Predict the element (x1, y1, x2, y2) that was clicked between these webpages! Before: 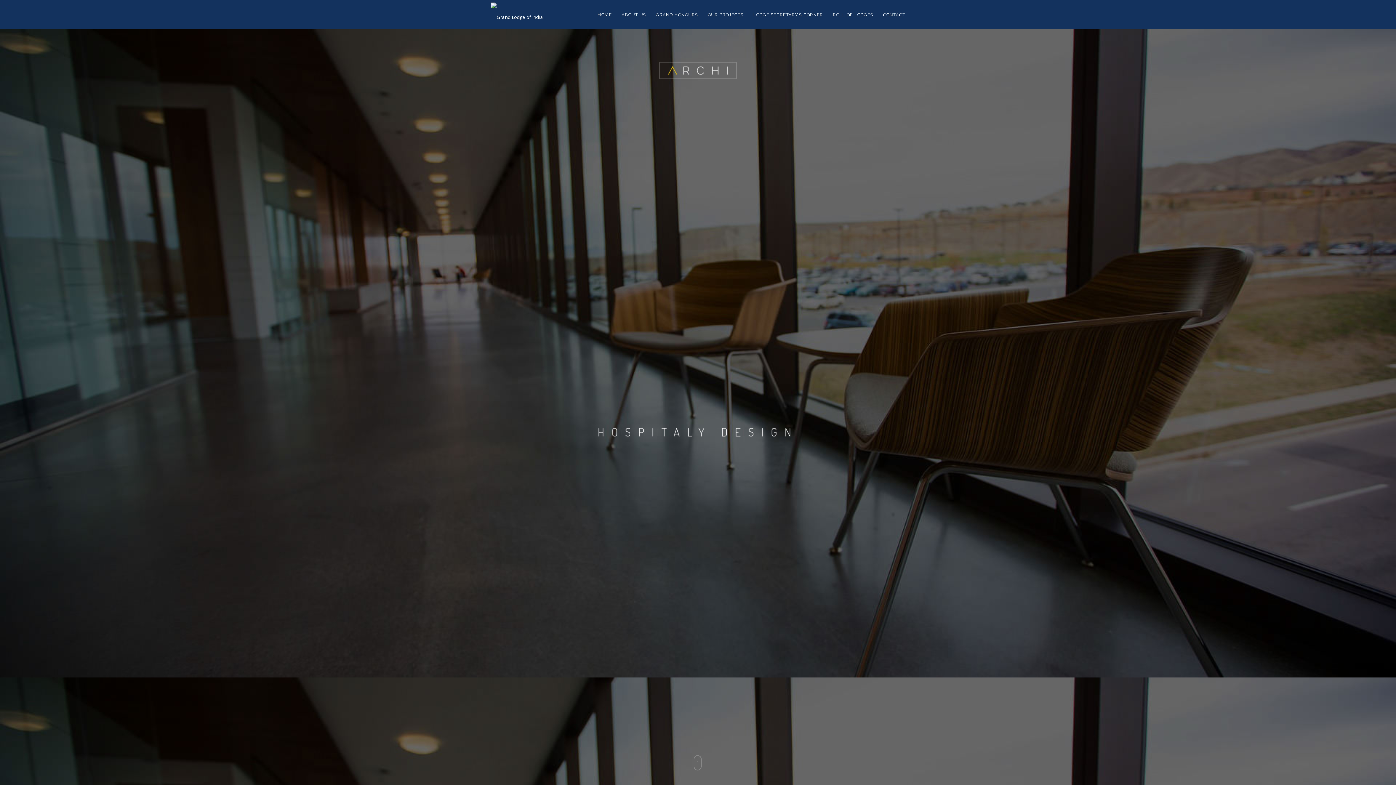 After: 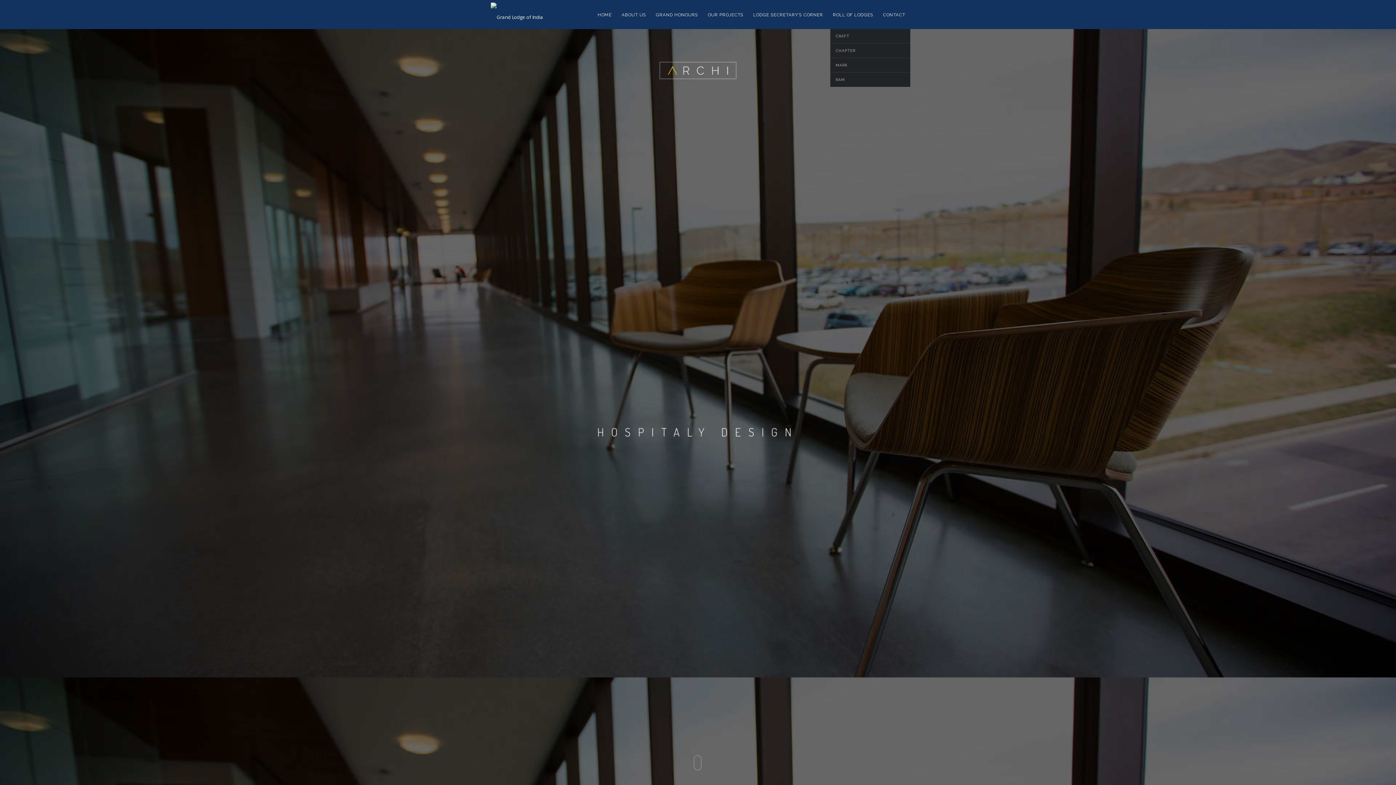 Action: label: ROLL OF LODGES bbox: (830, 0, 880, 29)